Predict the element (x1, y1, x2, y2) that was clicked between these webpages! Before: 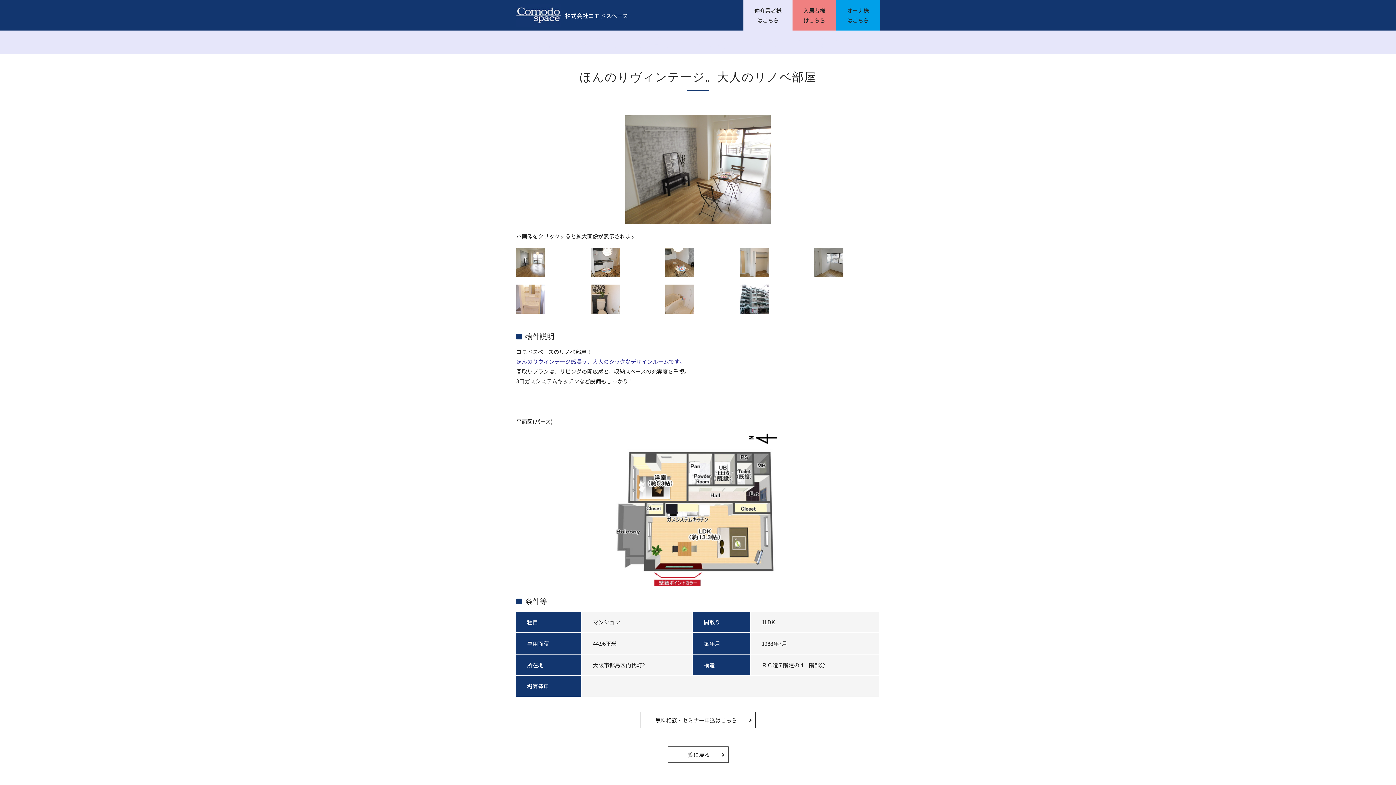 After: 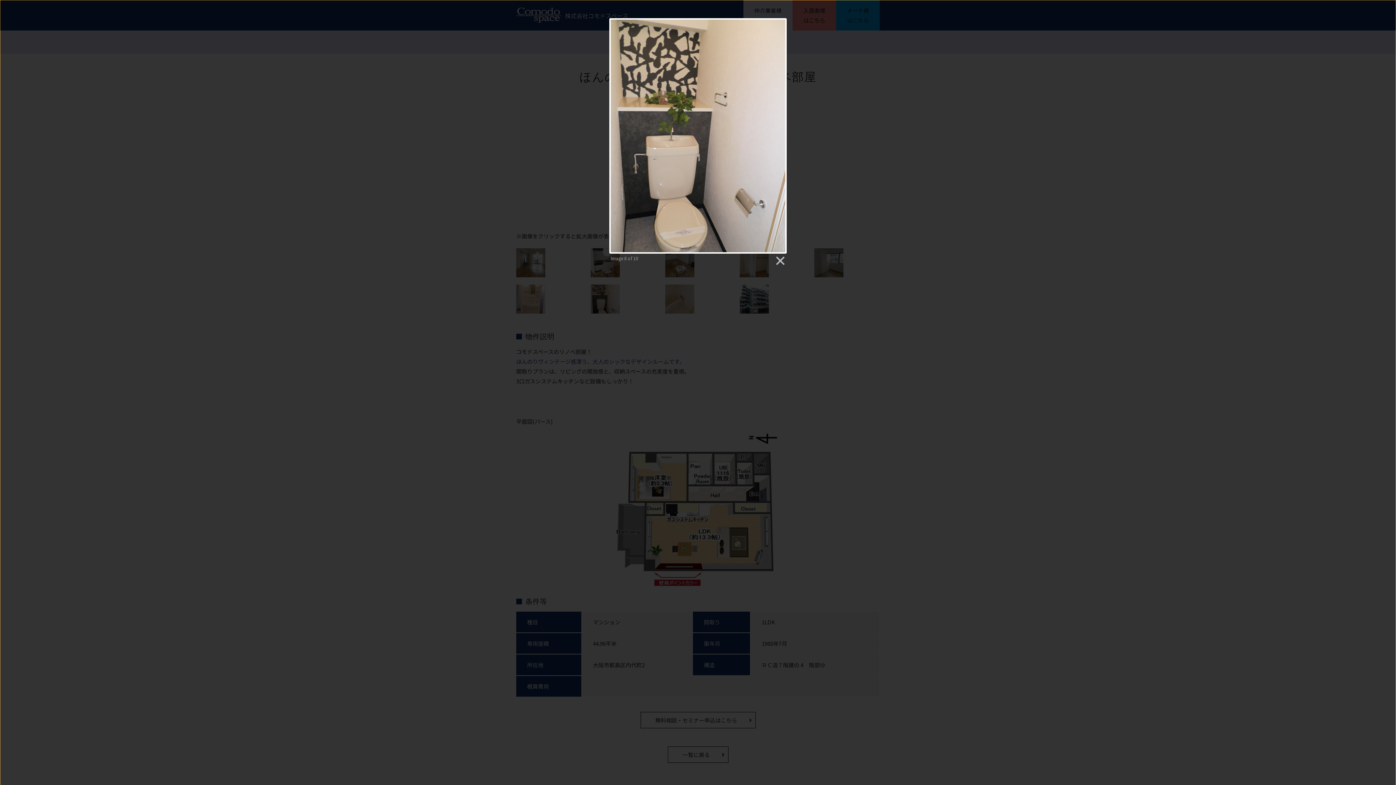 Action: bbox: (590, 305, 620, 312)